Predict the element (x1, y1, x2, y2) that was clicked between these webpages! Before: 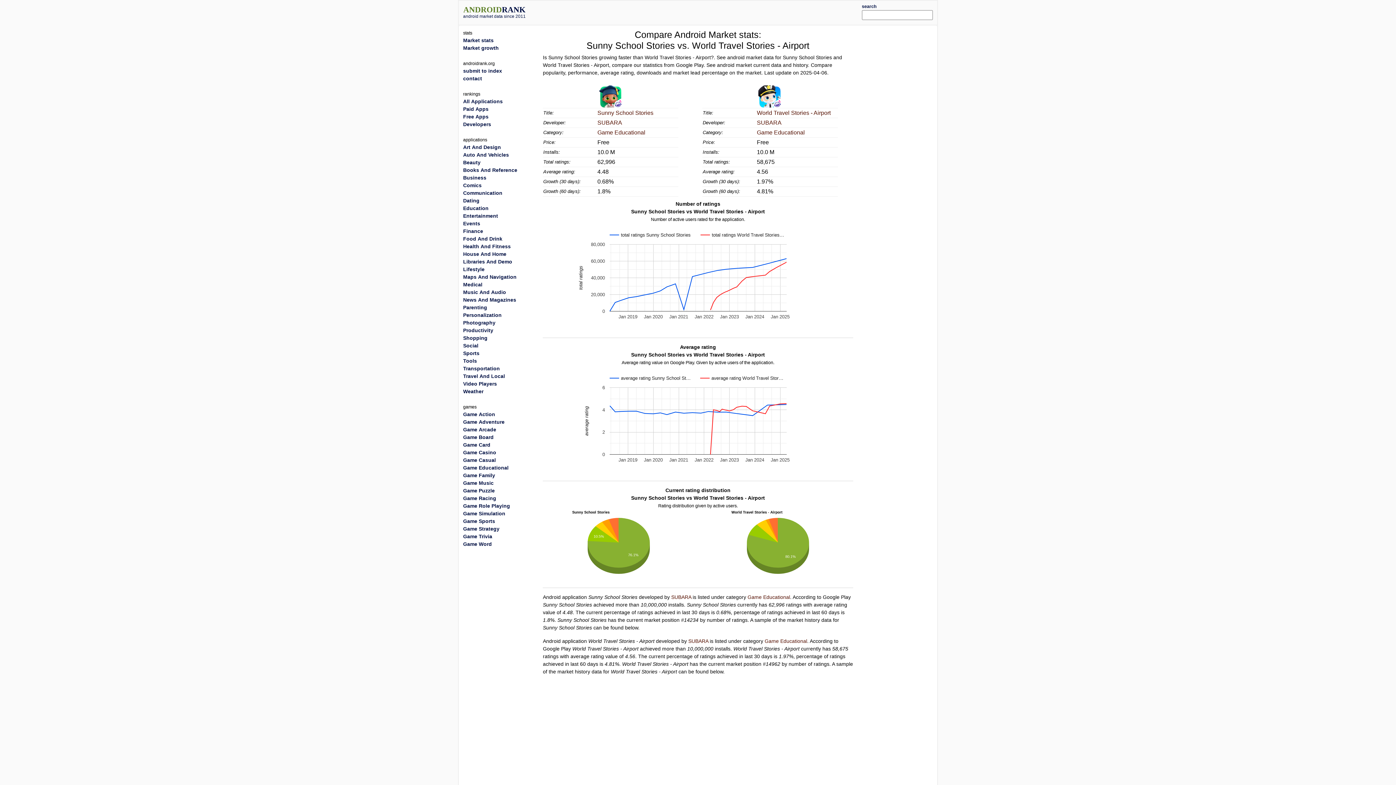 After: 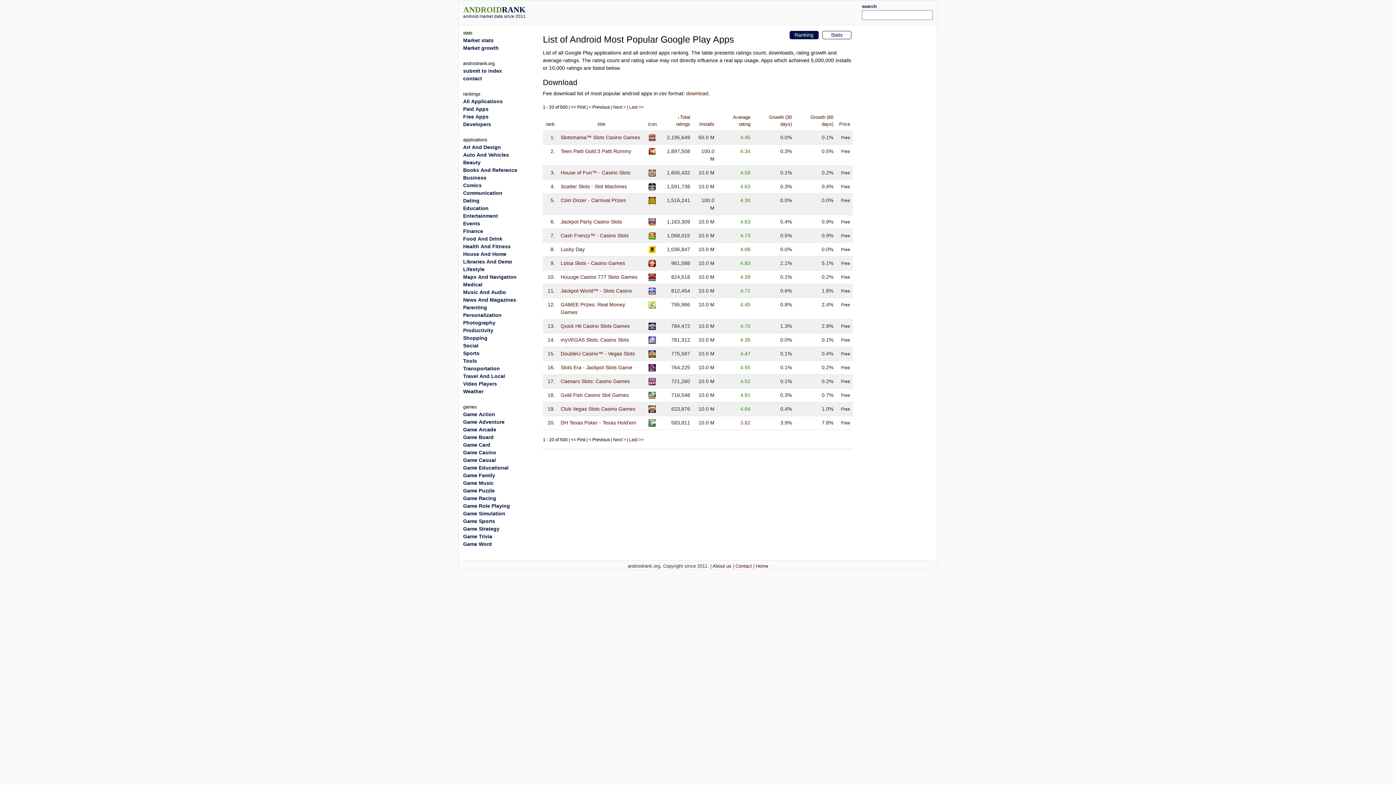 Action: bbox: (463, 449, 496, 455) label: Game Casino